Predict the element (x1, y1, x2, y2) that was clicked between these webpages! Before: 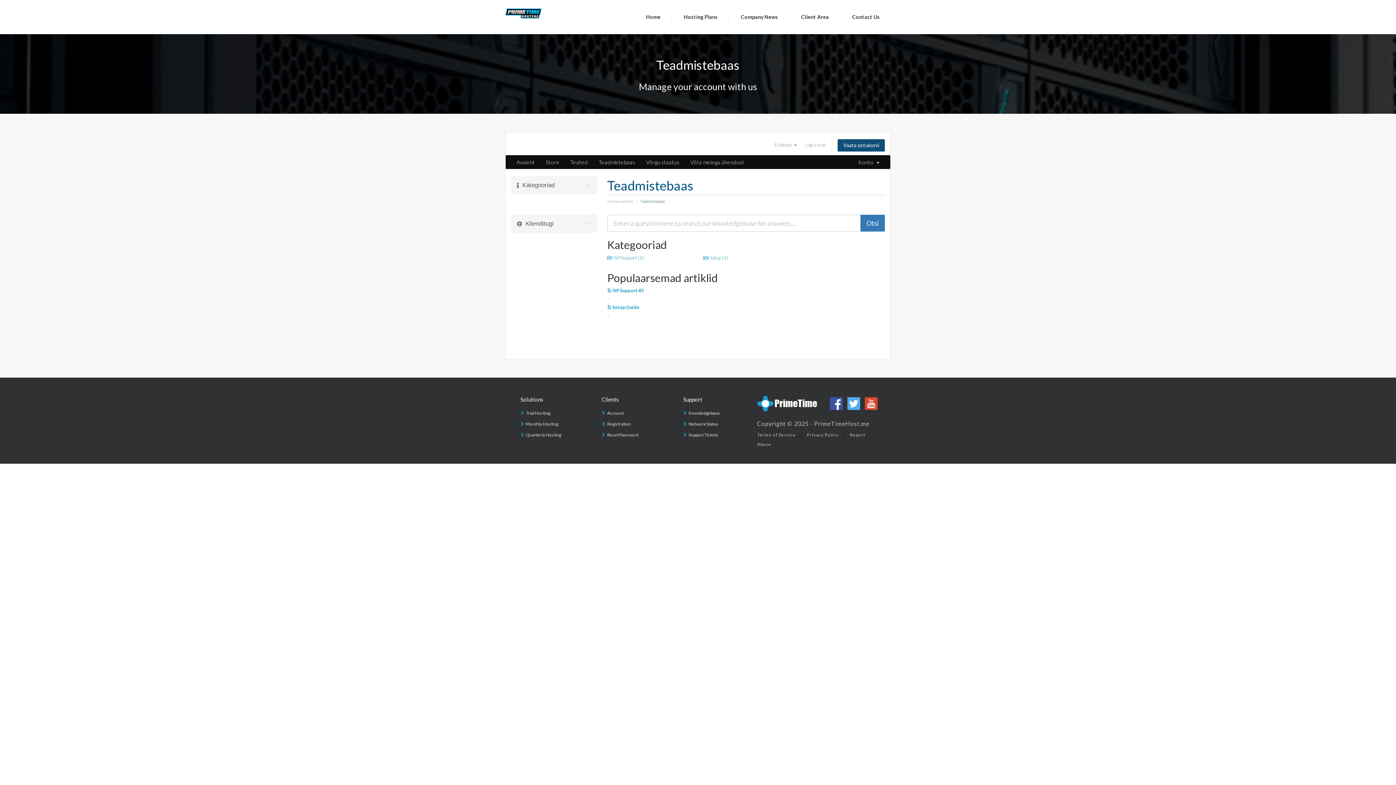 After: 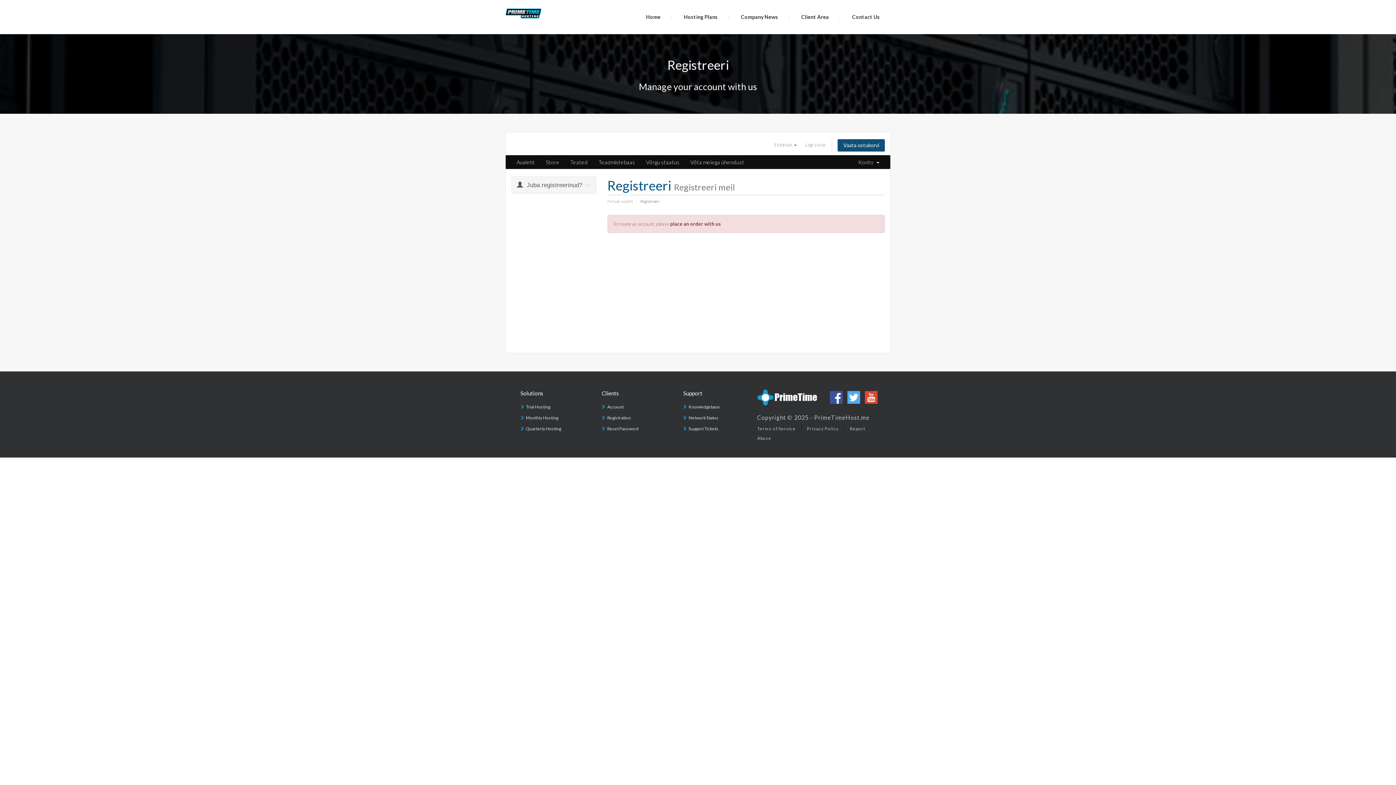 Action: label: Registration bbox: (607, 421, 631, 426)